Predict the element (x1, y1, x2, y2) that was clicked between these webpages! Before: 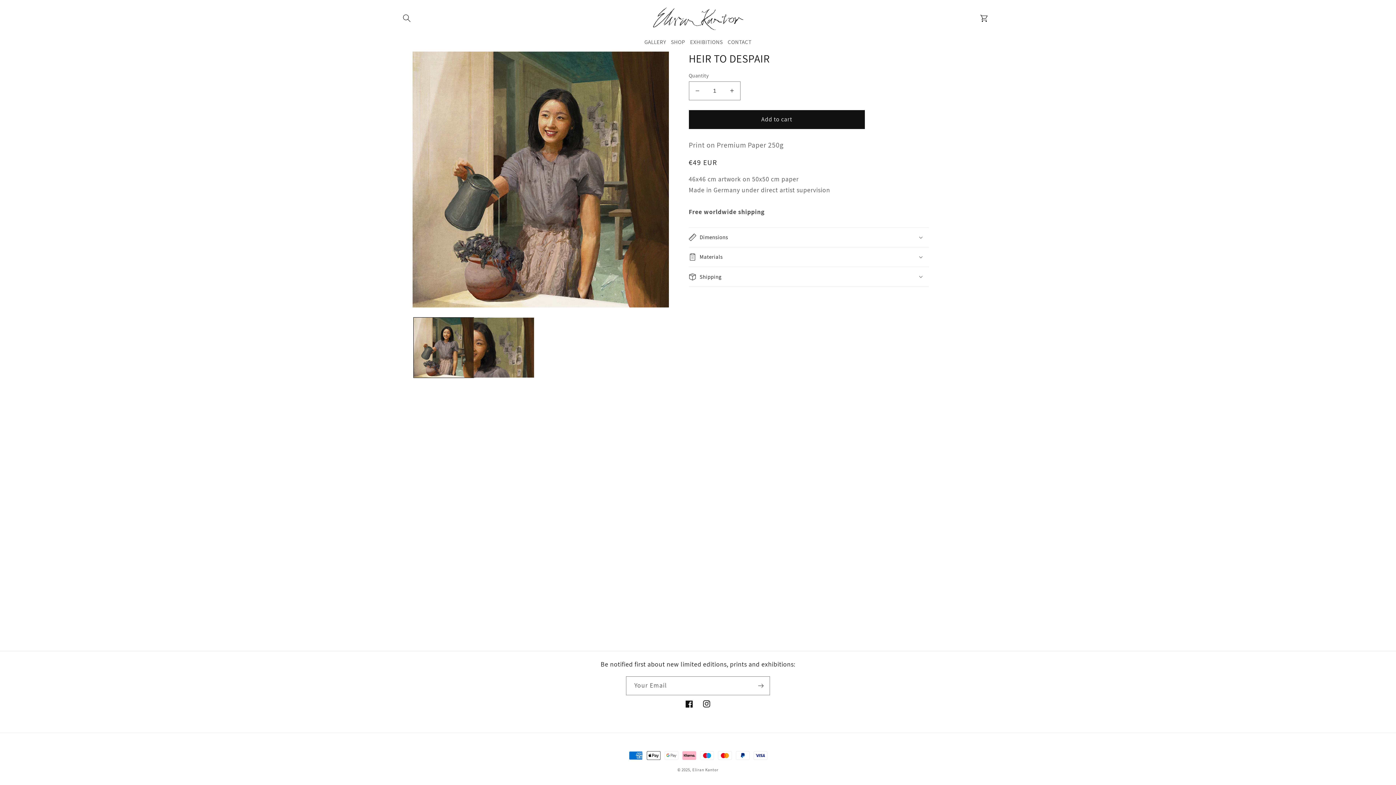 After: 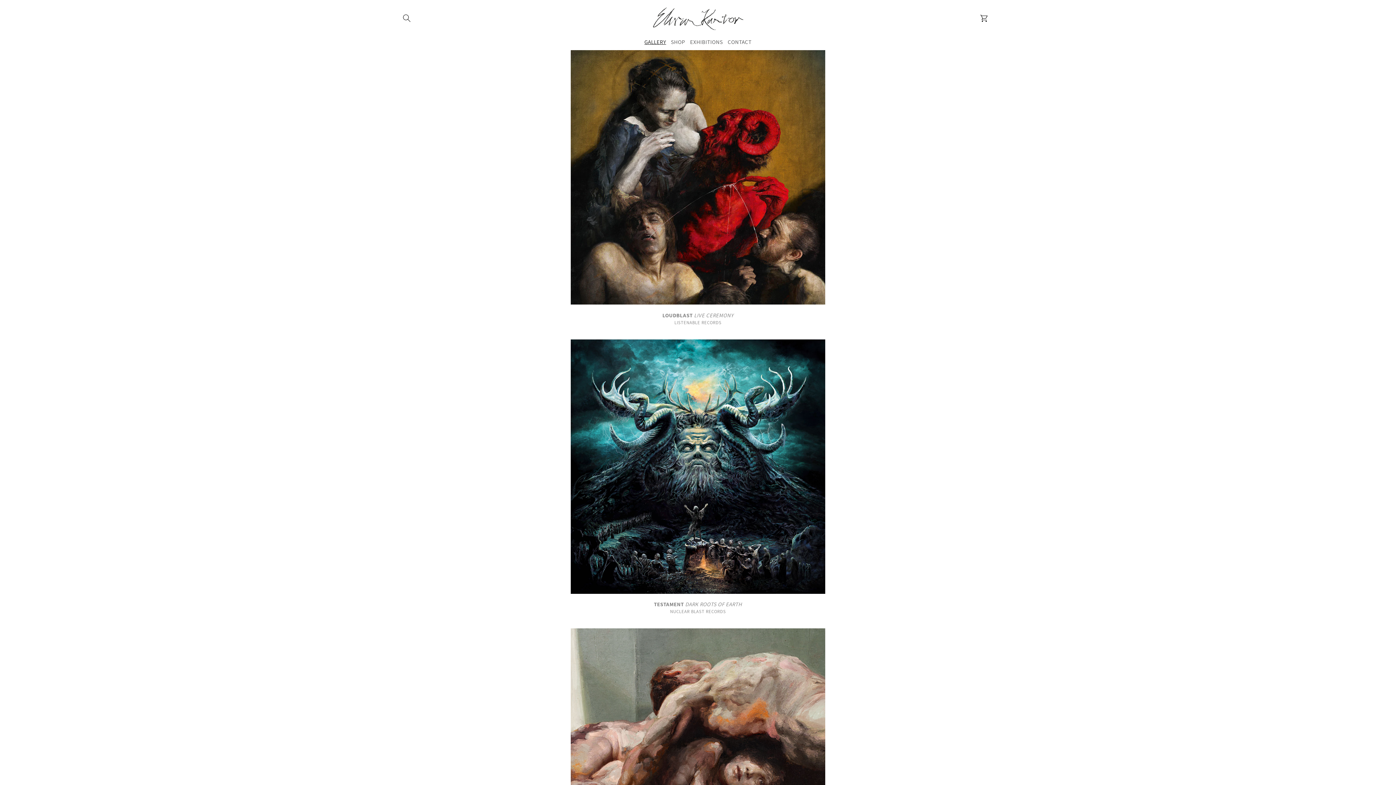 Action: label: GALLERY bbox: (642, 38, 668, 45)